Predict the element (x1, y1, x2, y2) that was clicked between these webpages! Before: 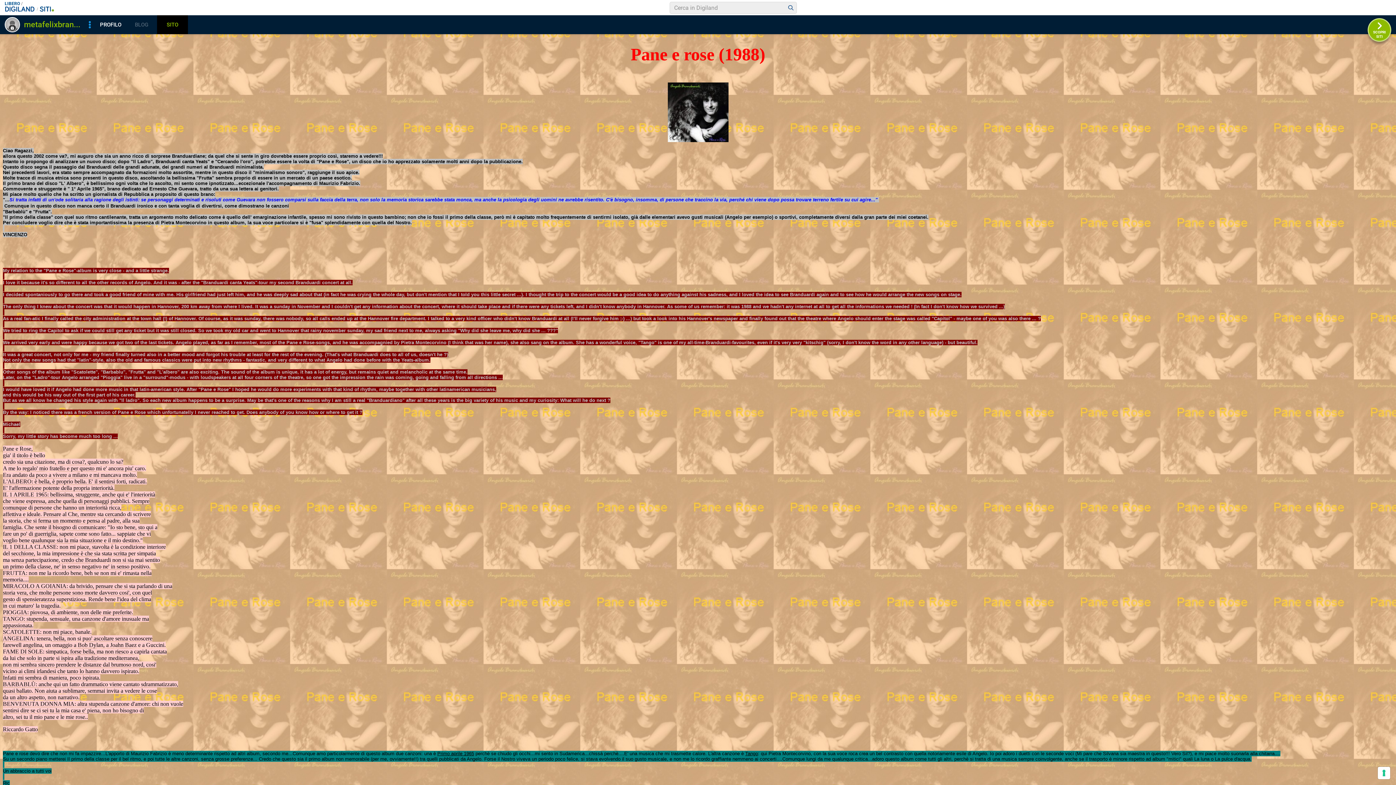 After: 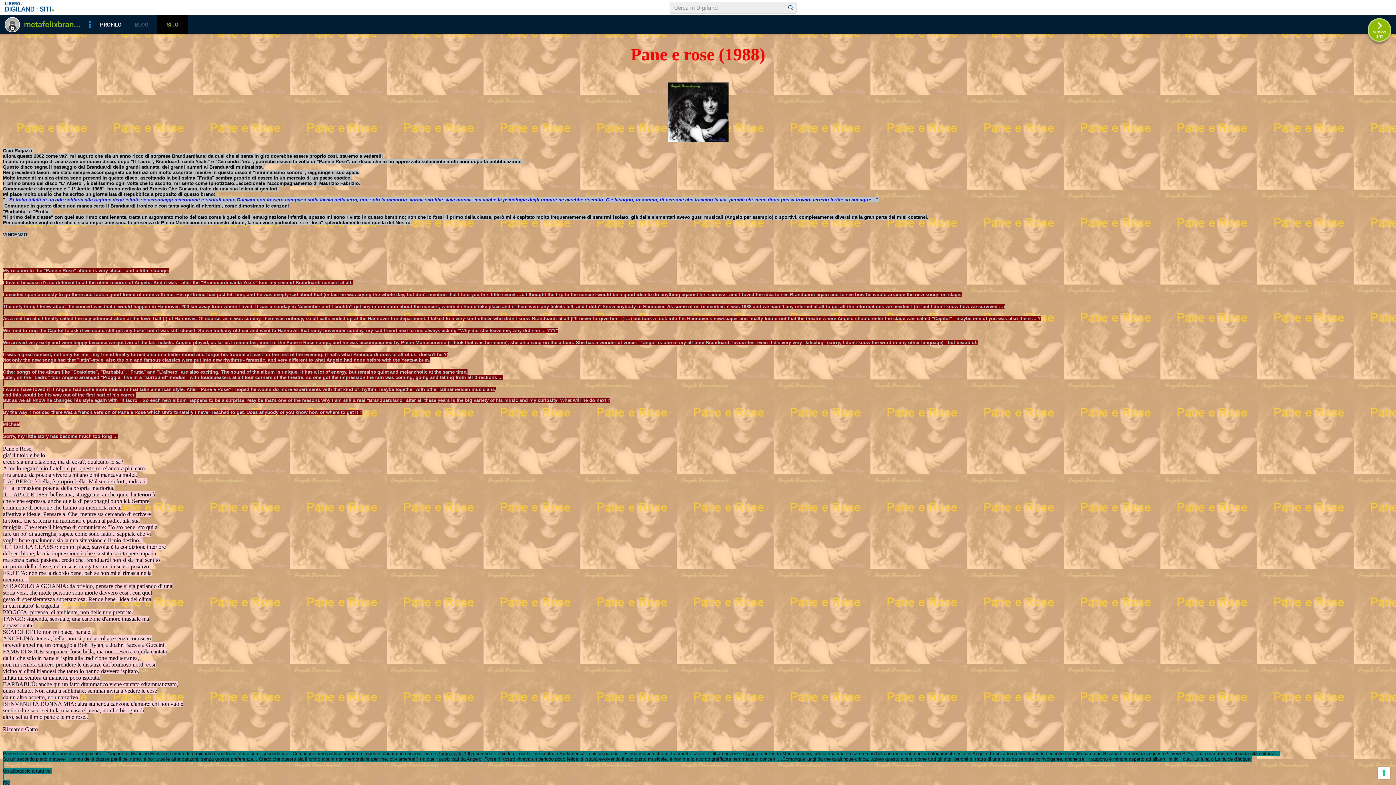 Action: bbox: (157, 15, 188, 34) label: SITO